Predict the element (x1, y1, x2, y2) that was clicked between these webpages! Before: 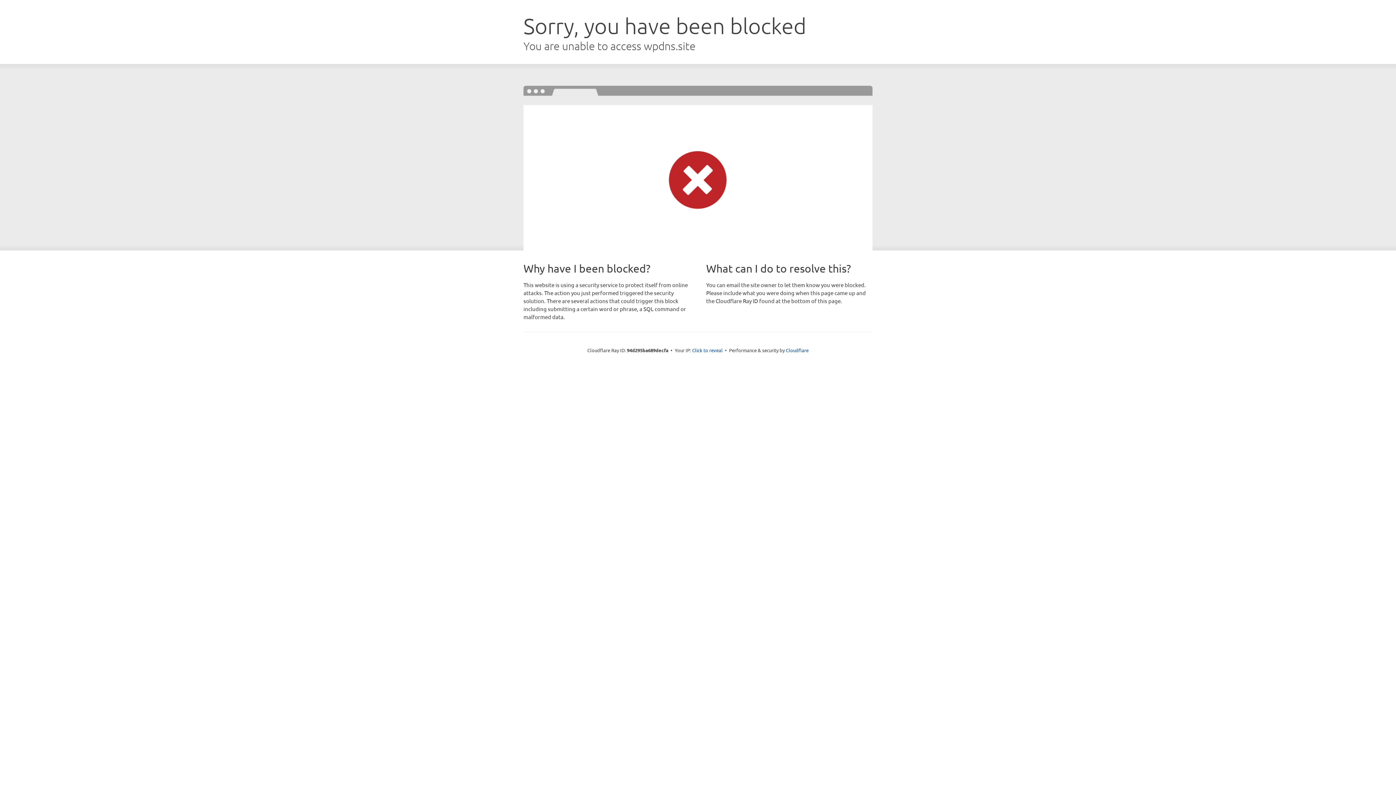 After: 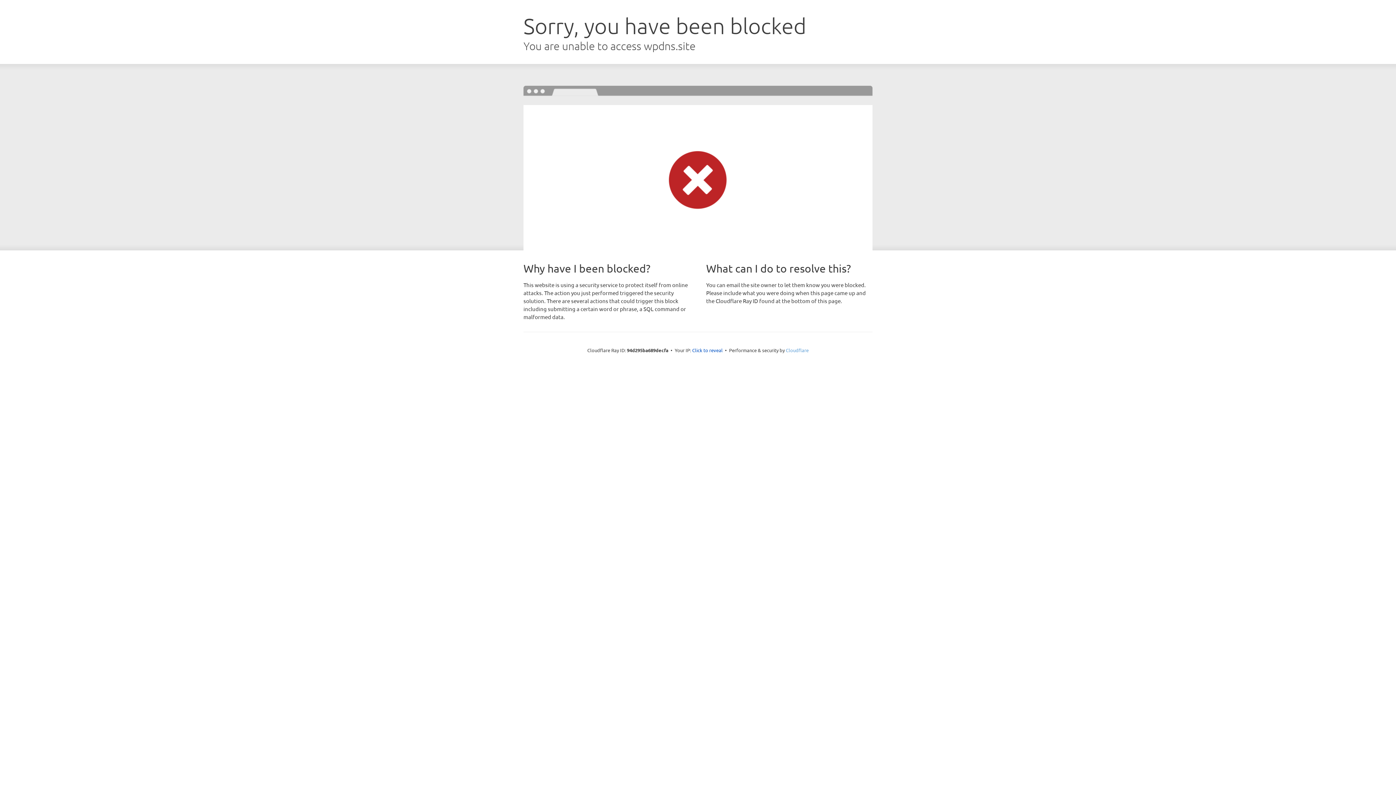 Action: label: Cloudflare bbox: (786, 347, 808, 353)